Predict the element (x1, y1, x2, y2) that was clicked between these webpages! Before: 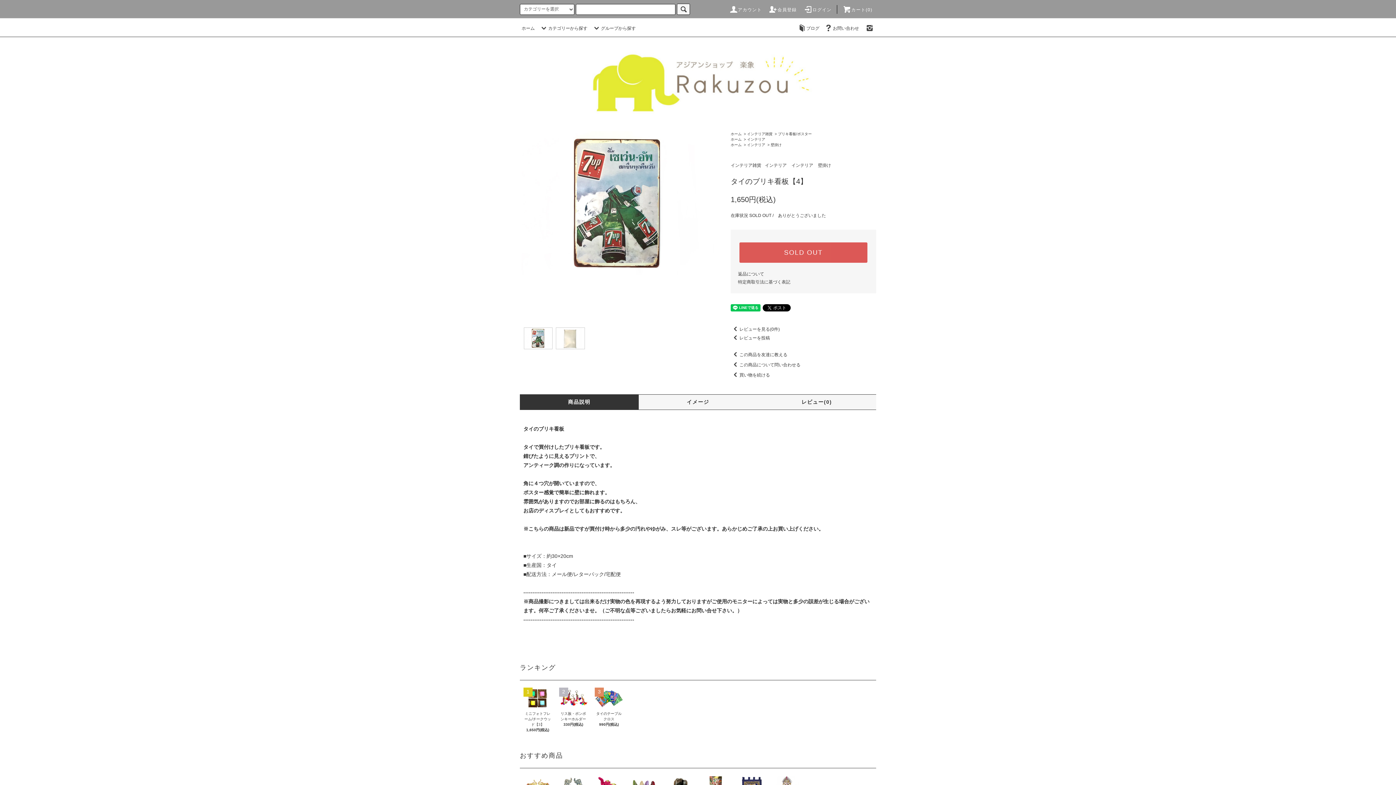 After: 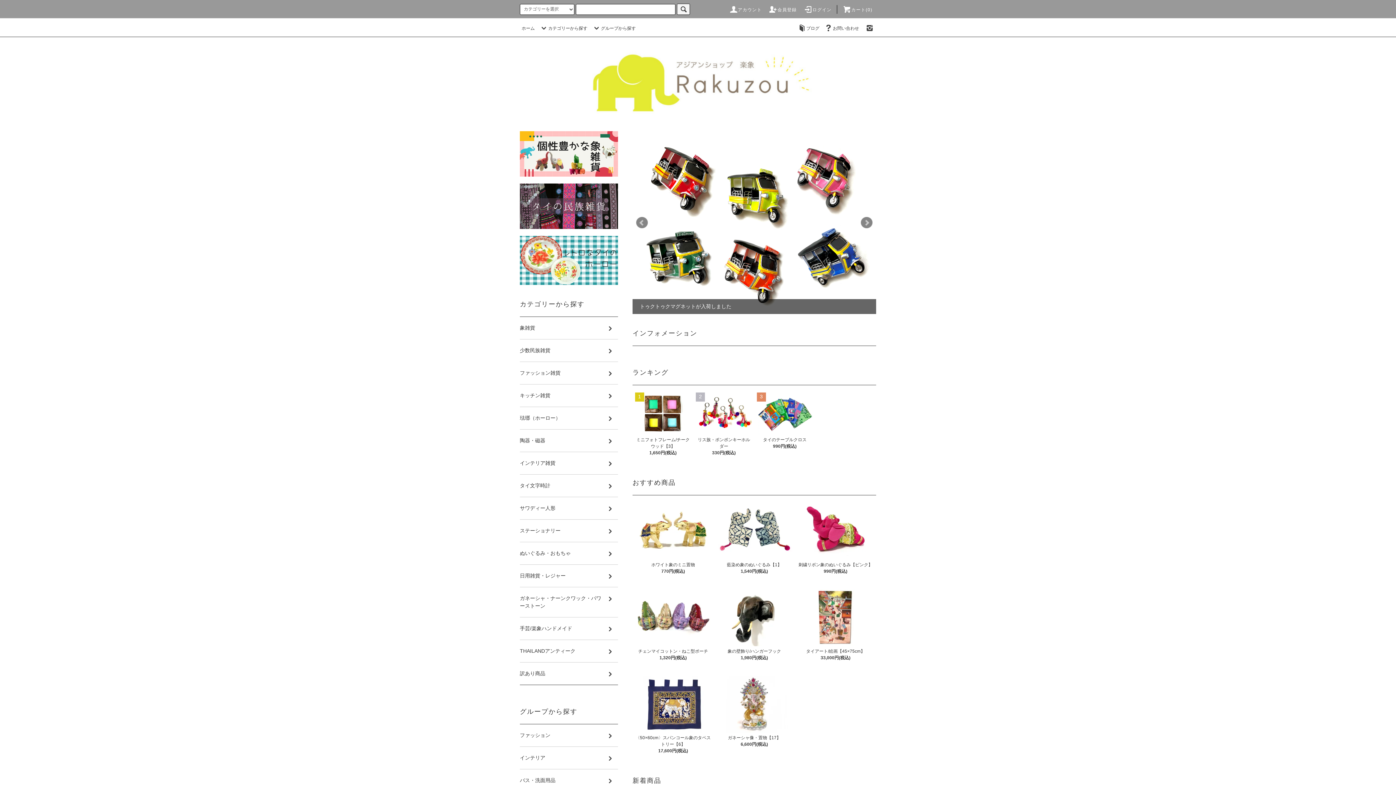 Action: label: ホーム bbox: (730, 142, 741, 146)